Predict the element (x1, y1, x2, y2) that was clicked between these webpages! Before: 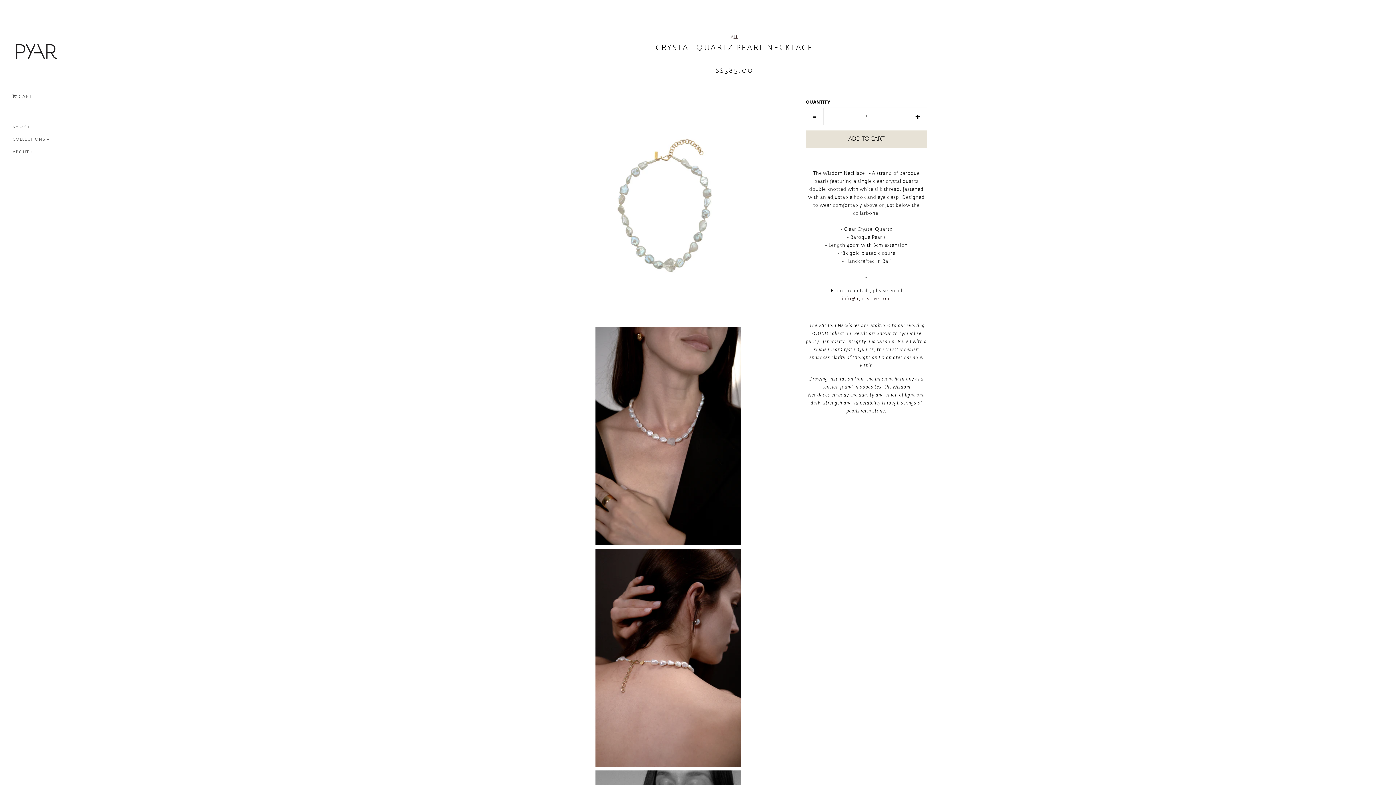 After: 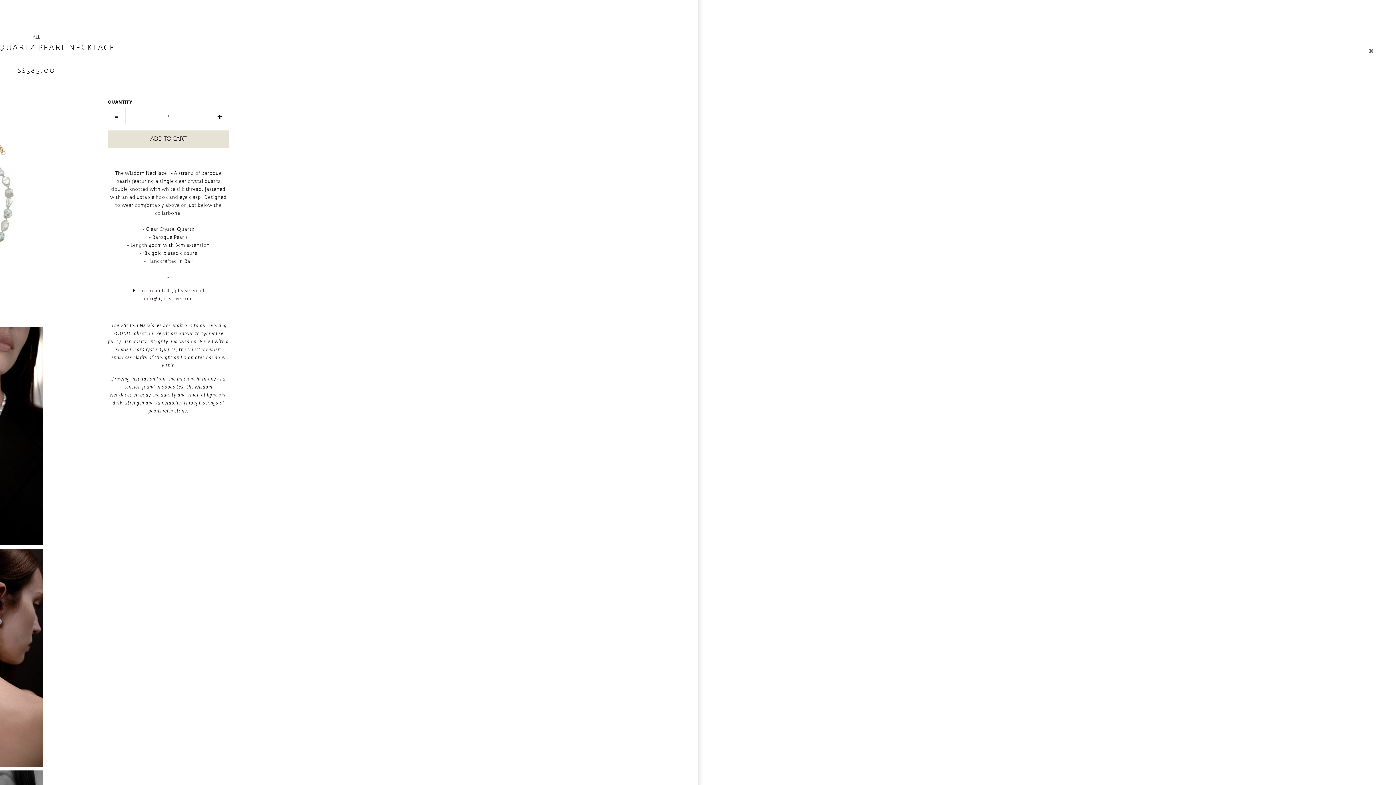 Action: label:  CART bbox: (12, 90, 32, 103)